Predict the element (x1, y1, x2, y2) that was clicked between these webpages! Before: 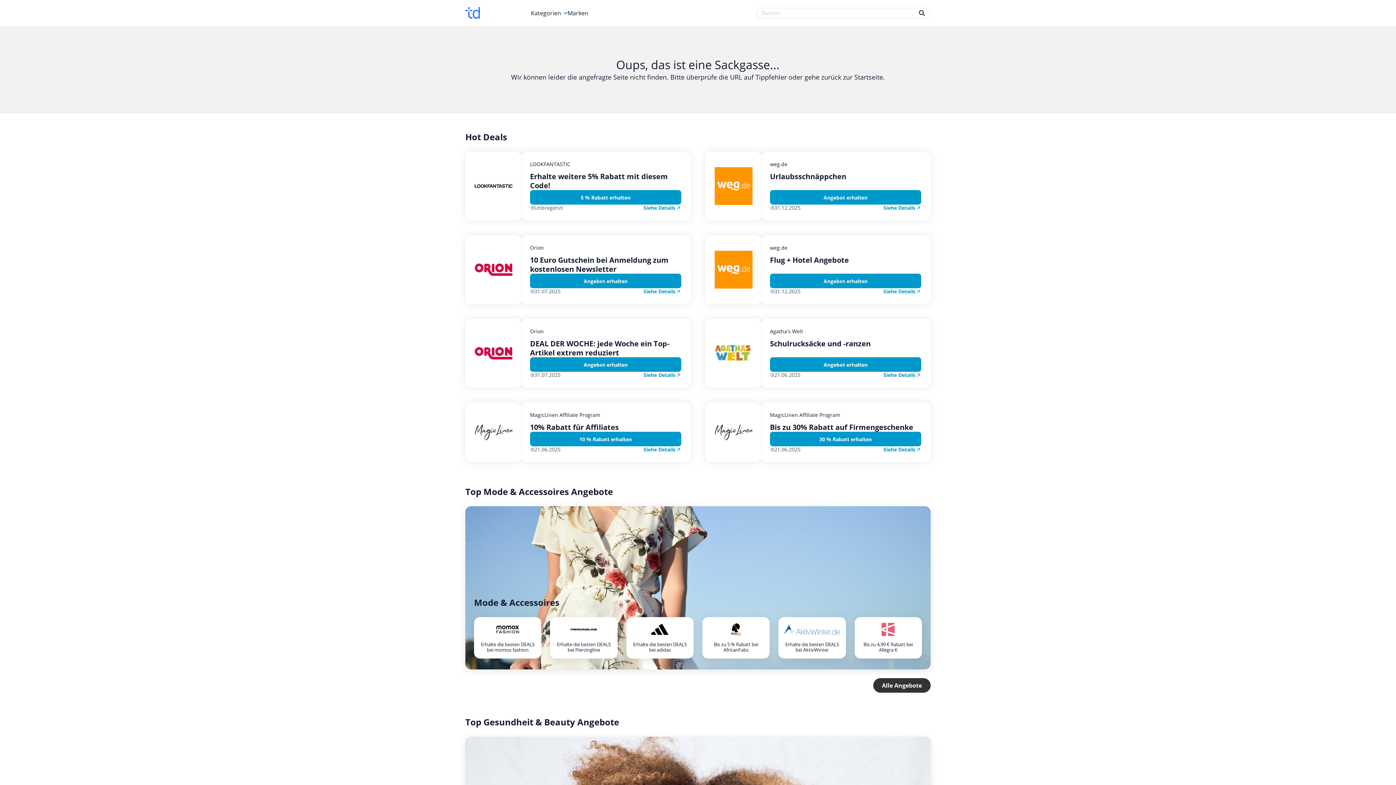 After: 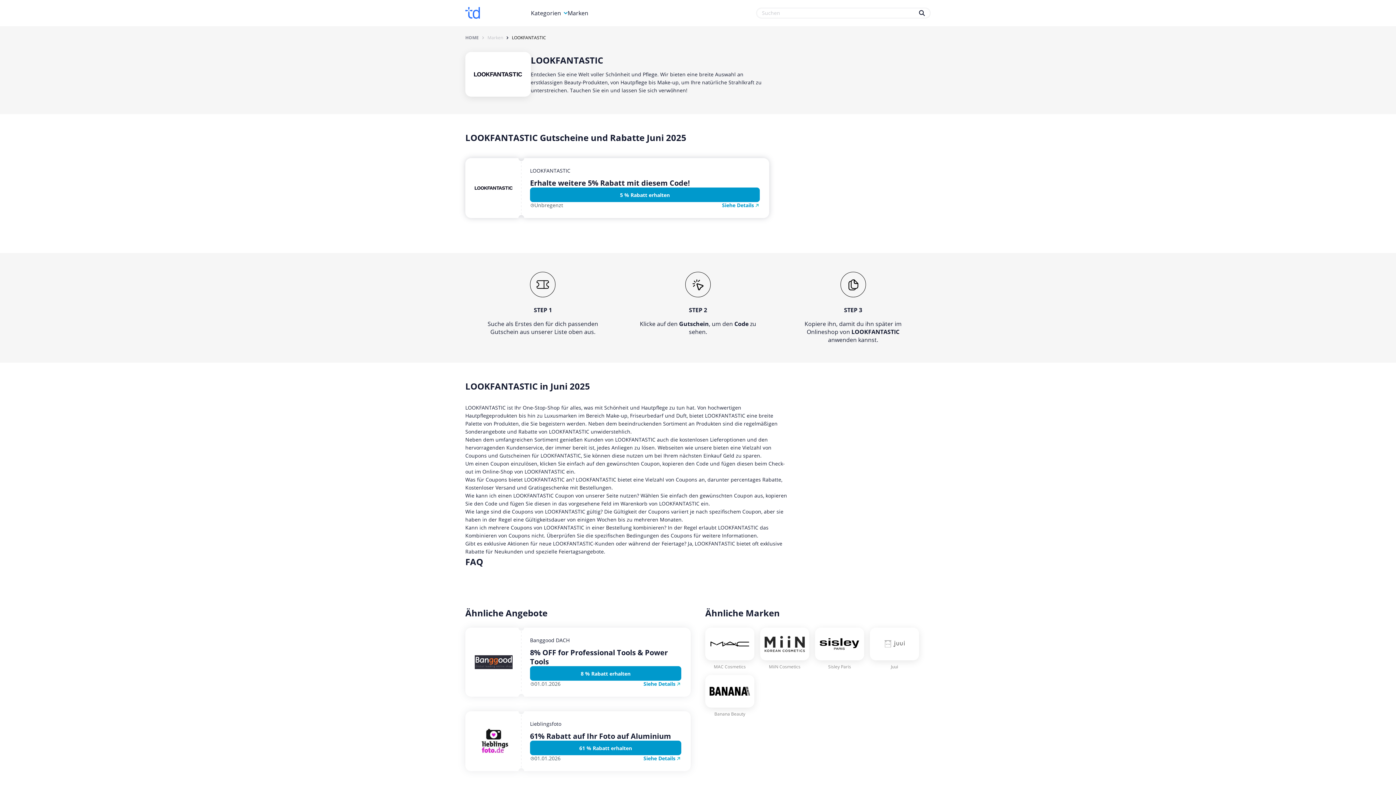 Action: bbox: (465, 151, 517, 220)